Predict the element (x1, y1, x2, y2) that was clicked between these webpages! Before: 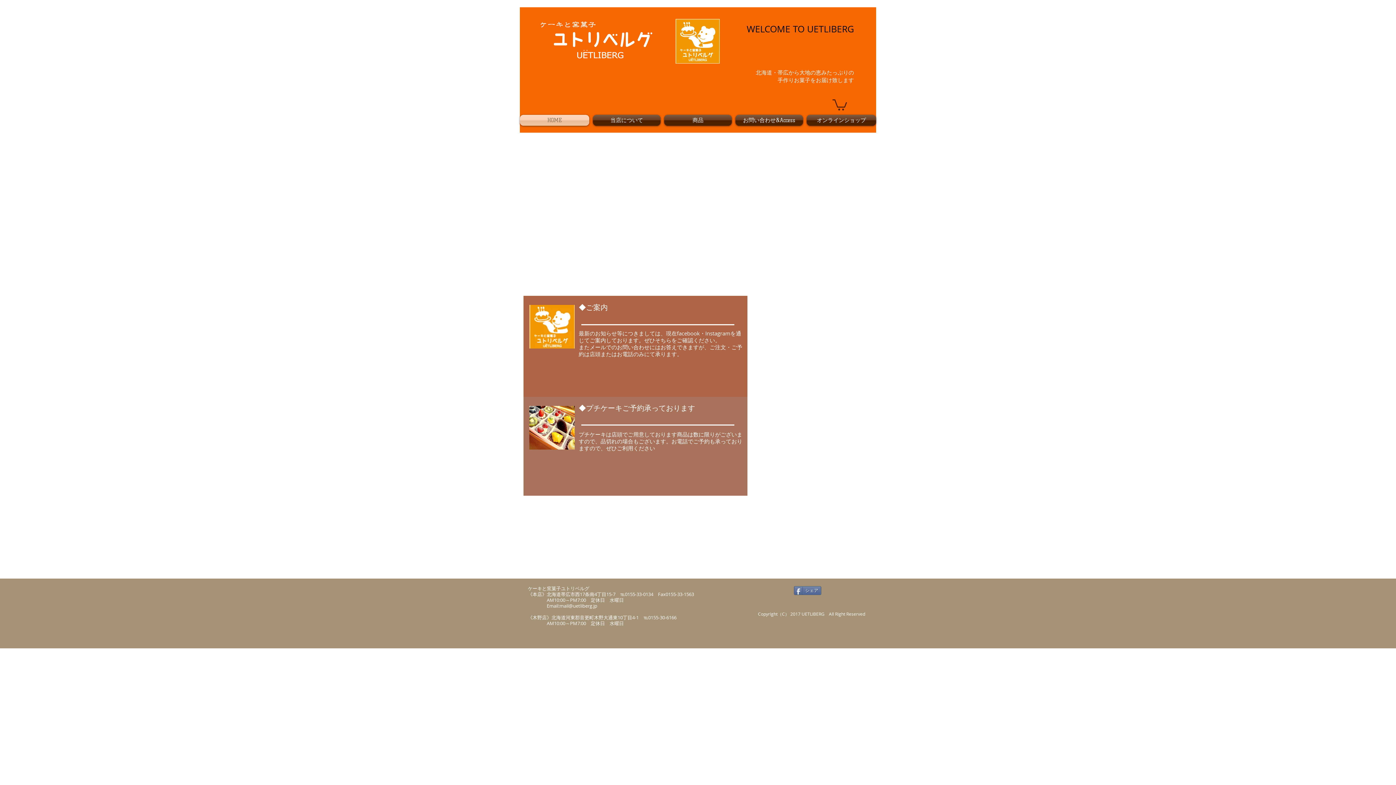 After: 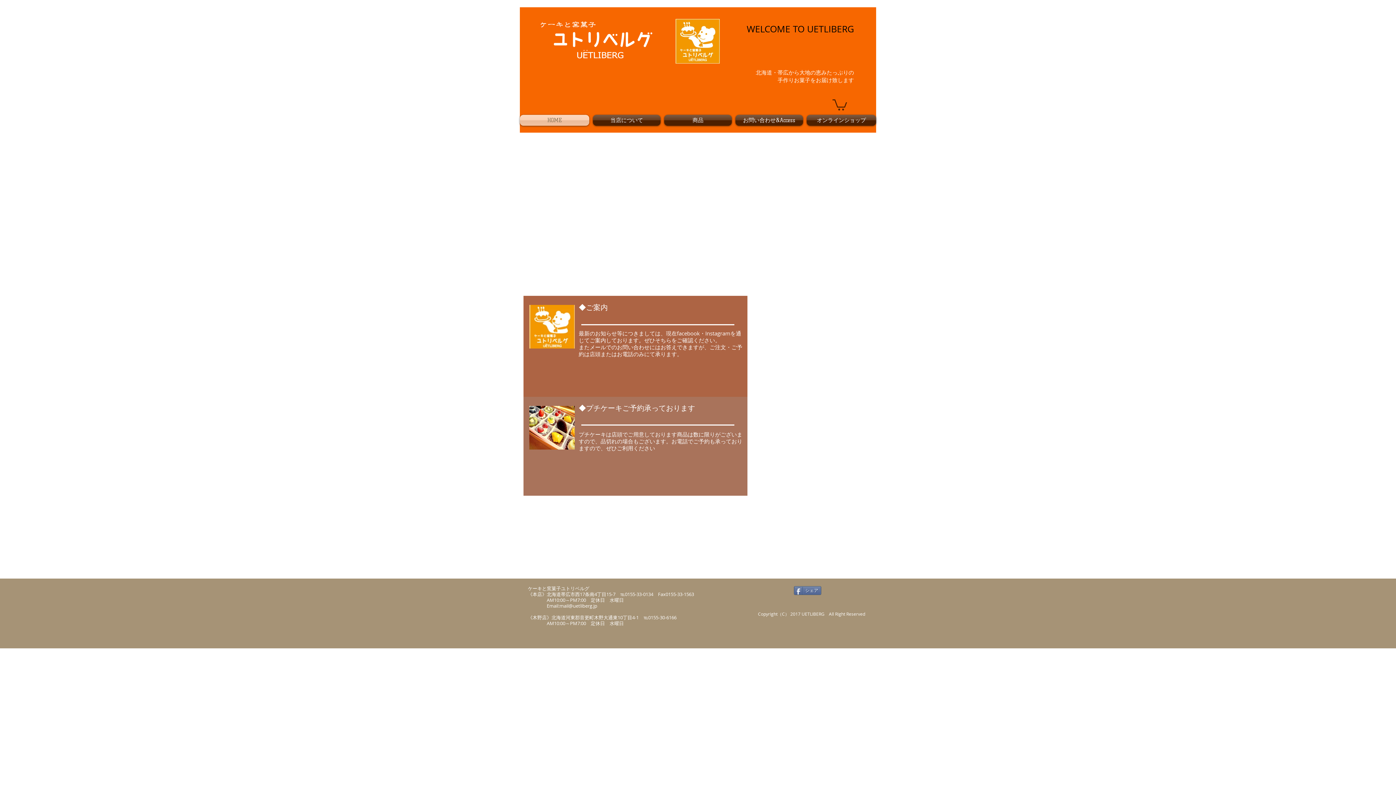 Action: bbox: (520, 114, 591, 125) label: HOME